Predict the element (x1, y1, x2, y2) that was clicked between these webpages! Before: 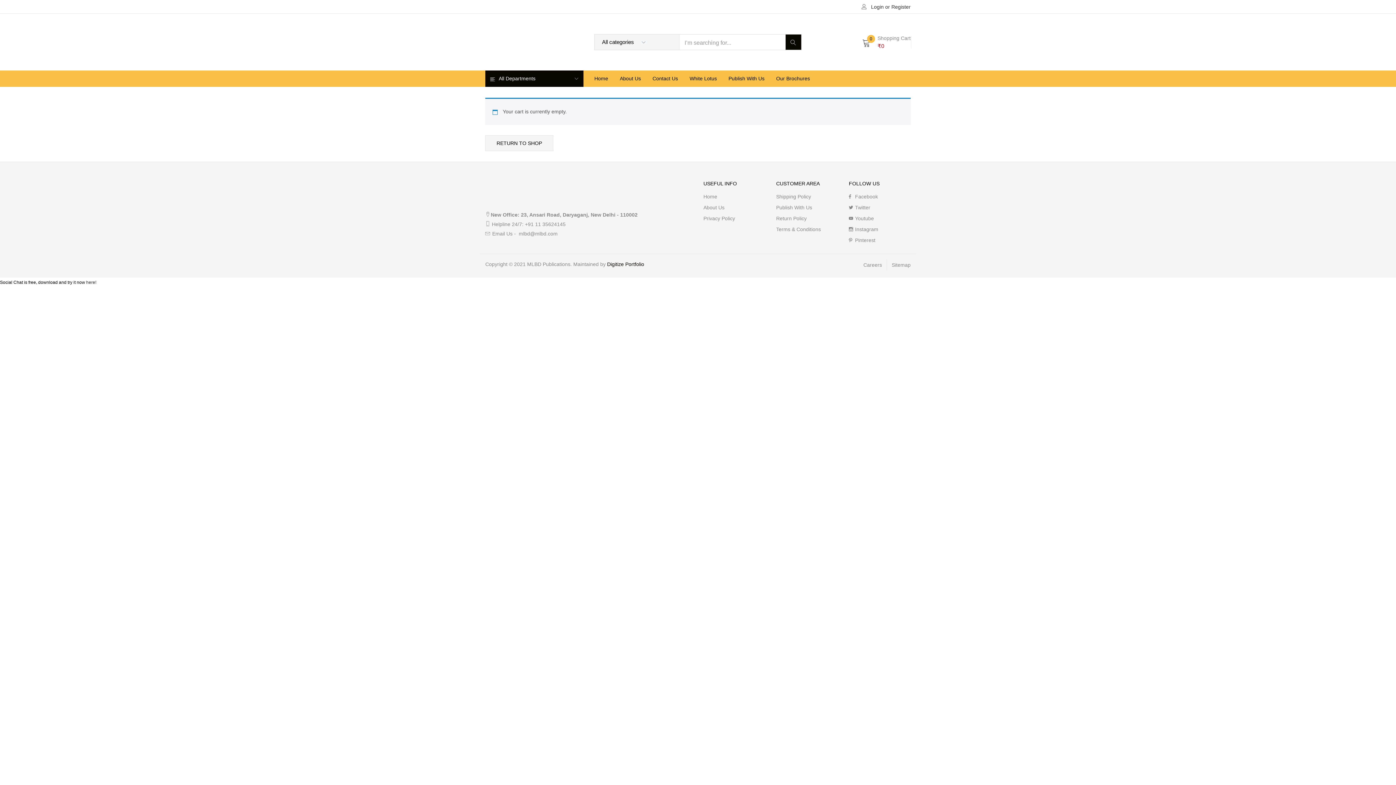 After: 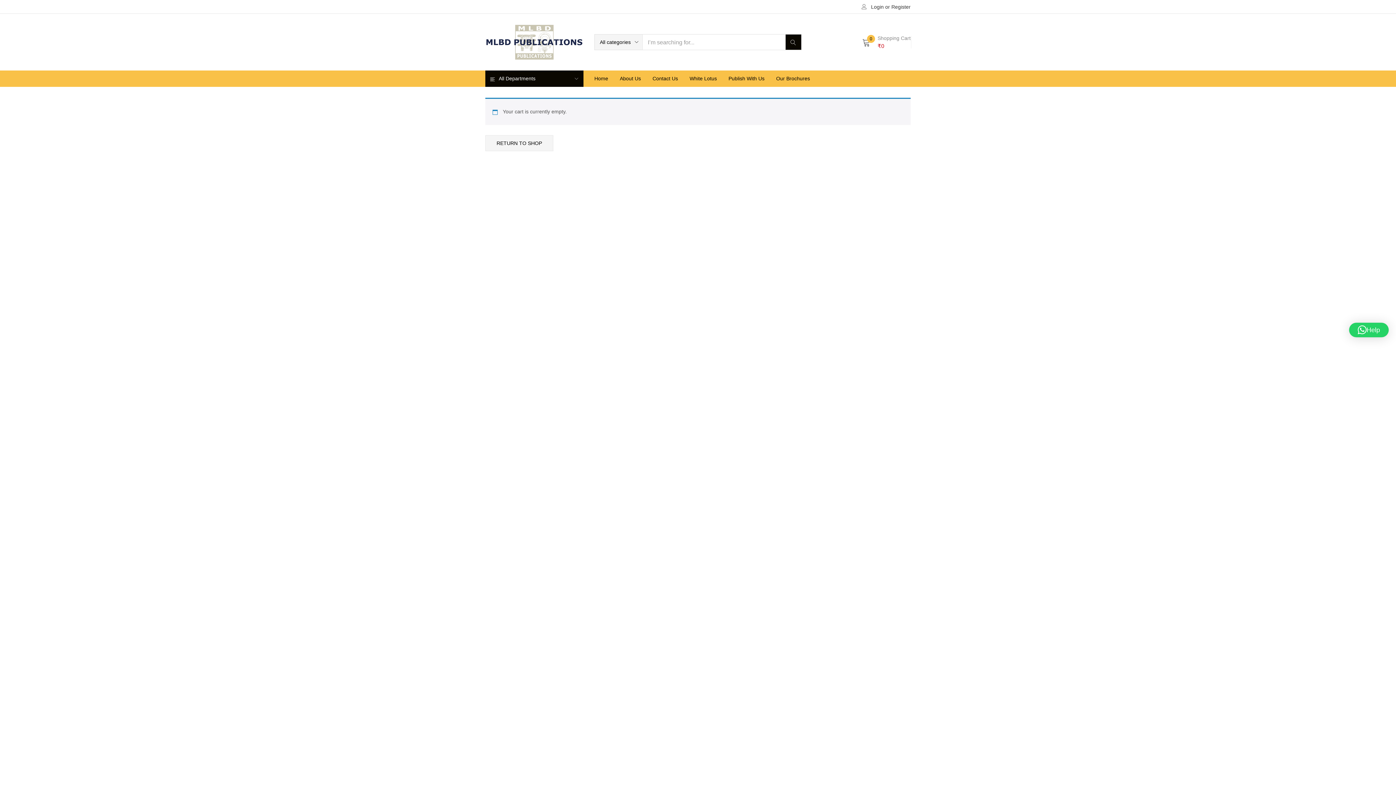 Action: label: Youtube bbox: (849, 215, 874, 221)